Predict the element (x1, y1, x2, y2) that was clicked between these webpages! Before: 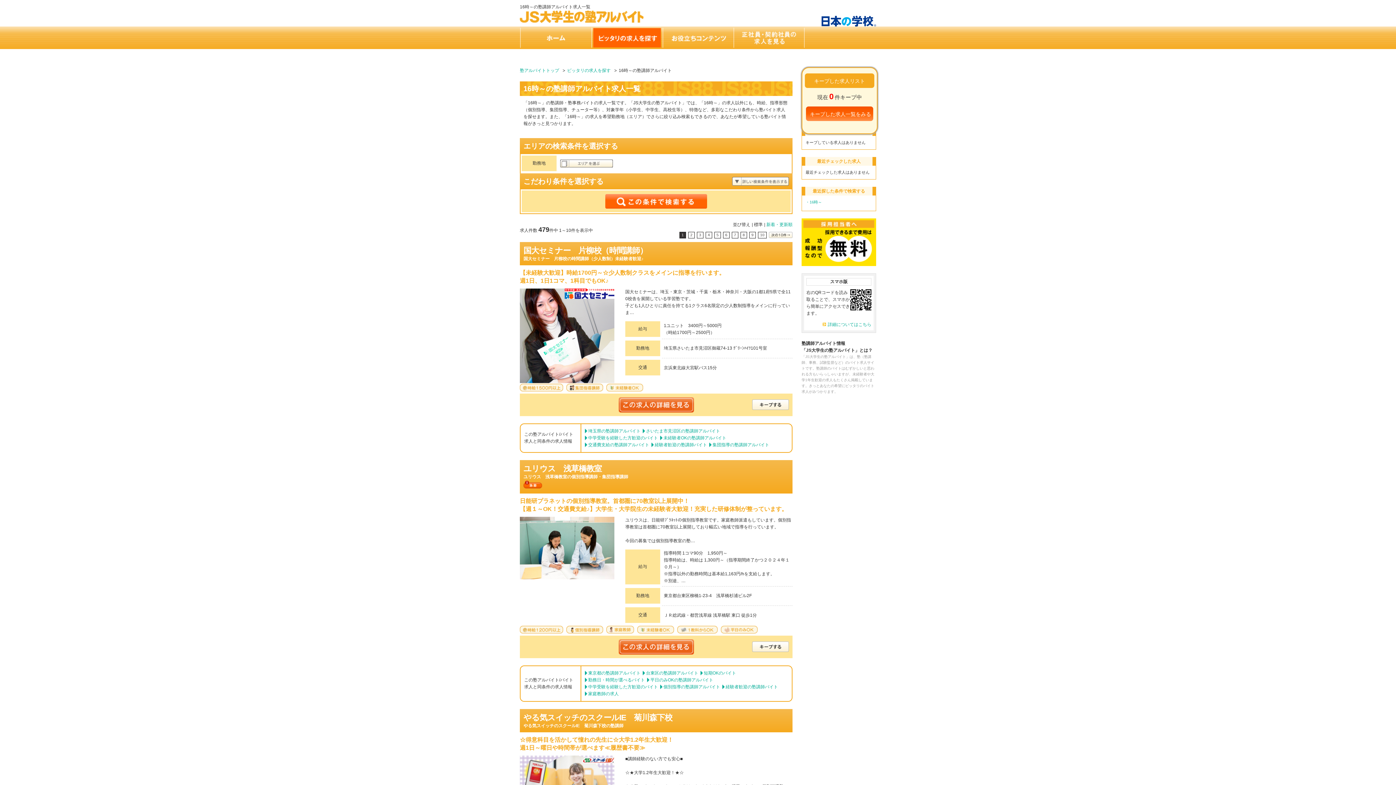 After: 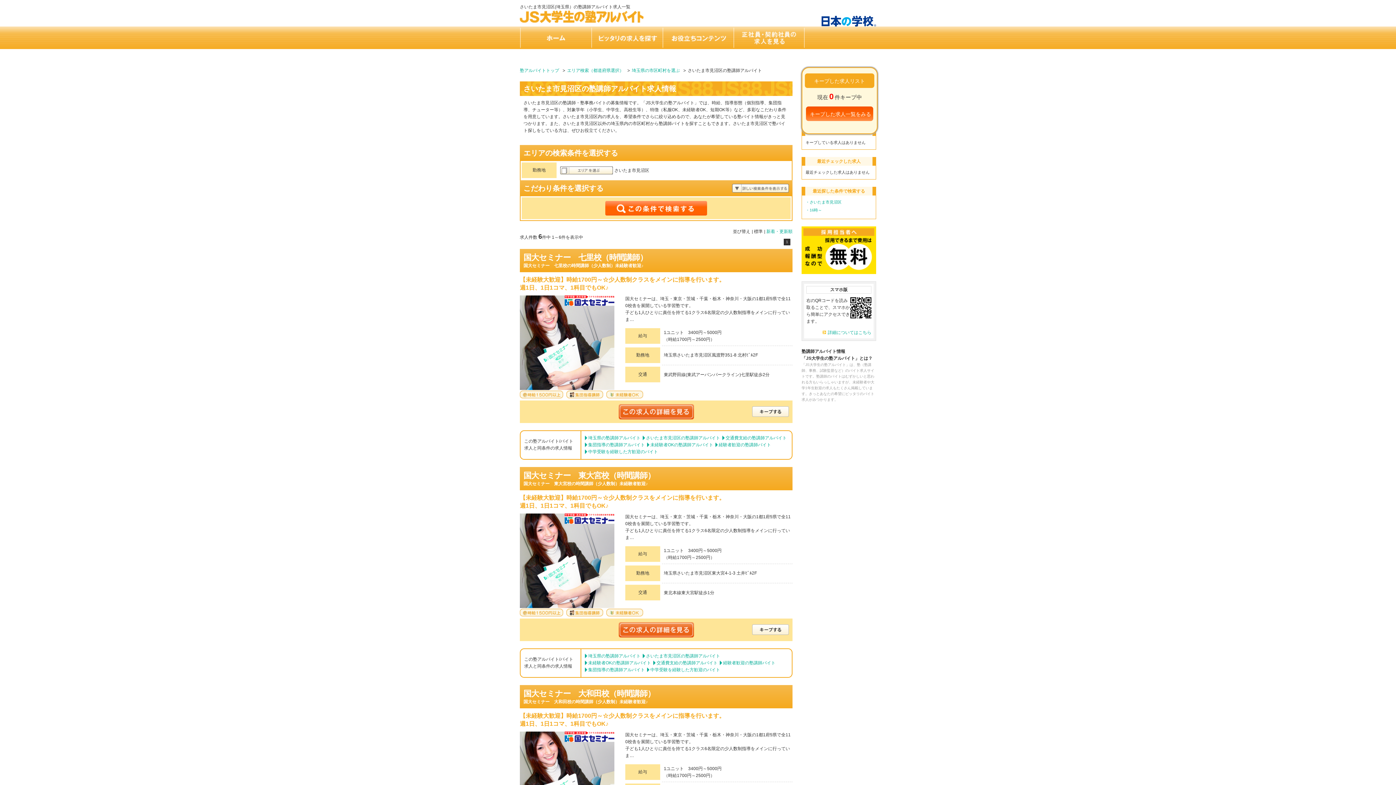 Action: bbox: (646, 428, 720, 433) label: さいたま市見沼区の塾講師アルバイト